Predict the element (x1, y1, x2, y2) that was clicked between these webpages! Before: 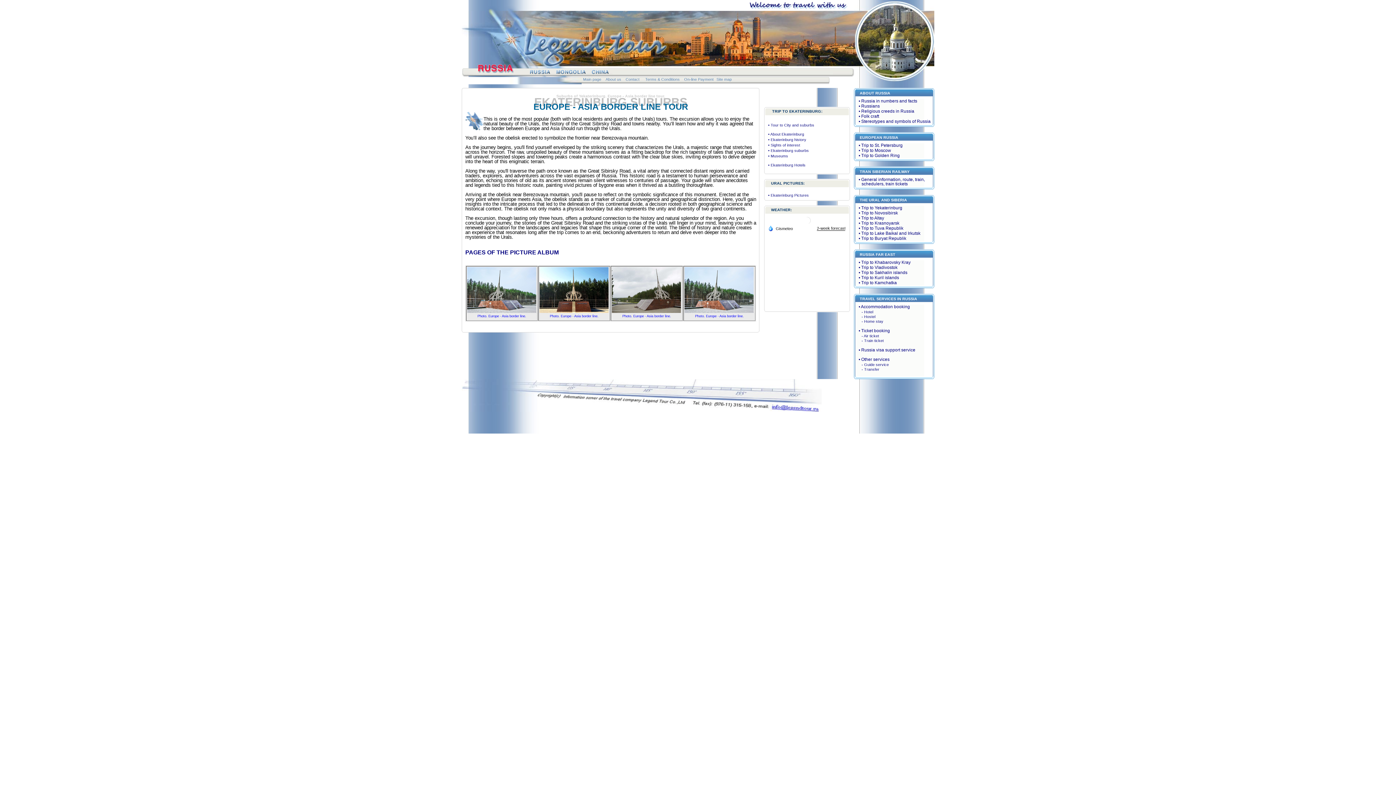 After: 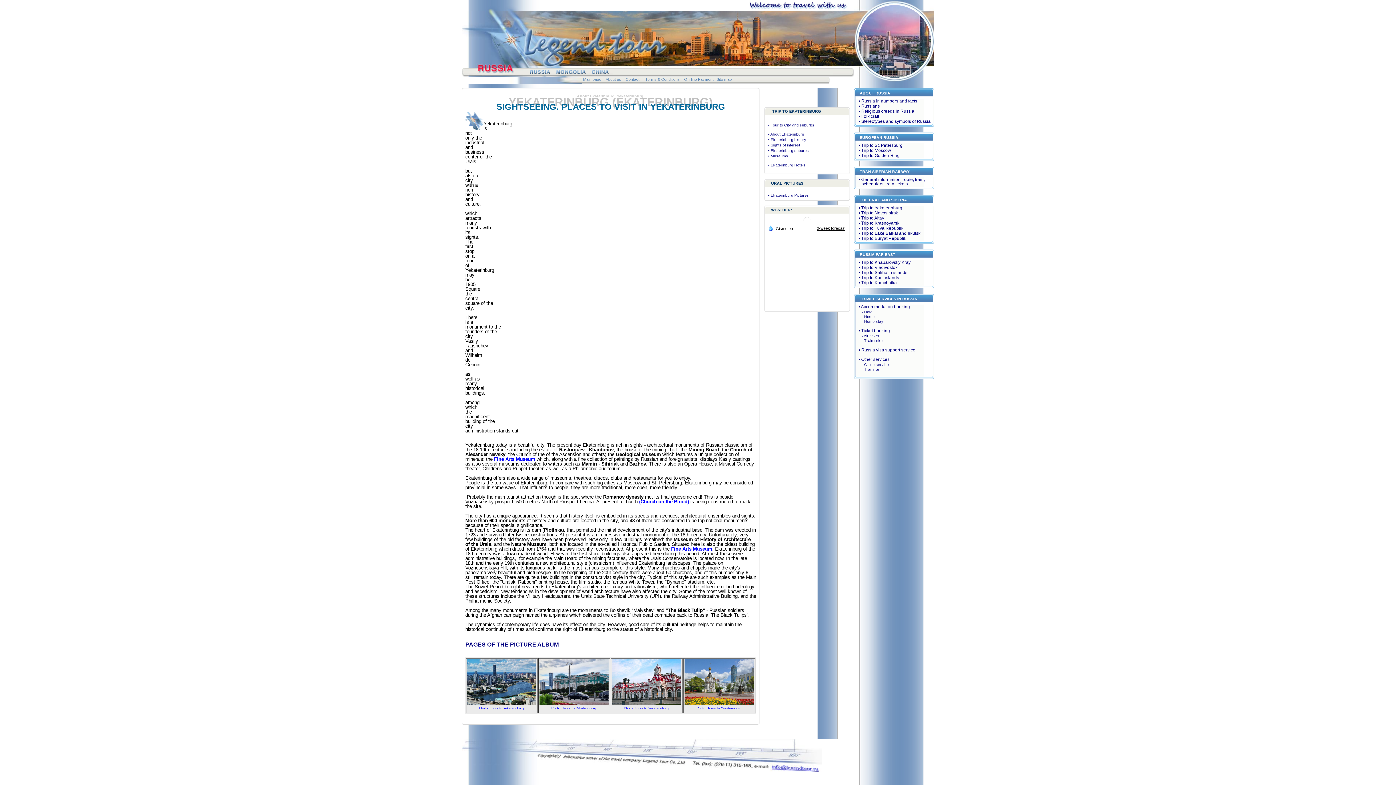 Action: bbox: (768, 142, 800, 147) label: • Sights of interest